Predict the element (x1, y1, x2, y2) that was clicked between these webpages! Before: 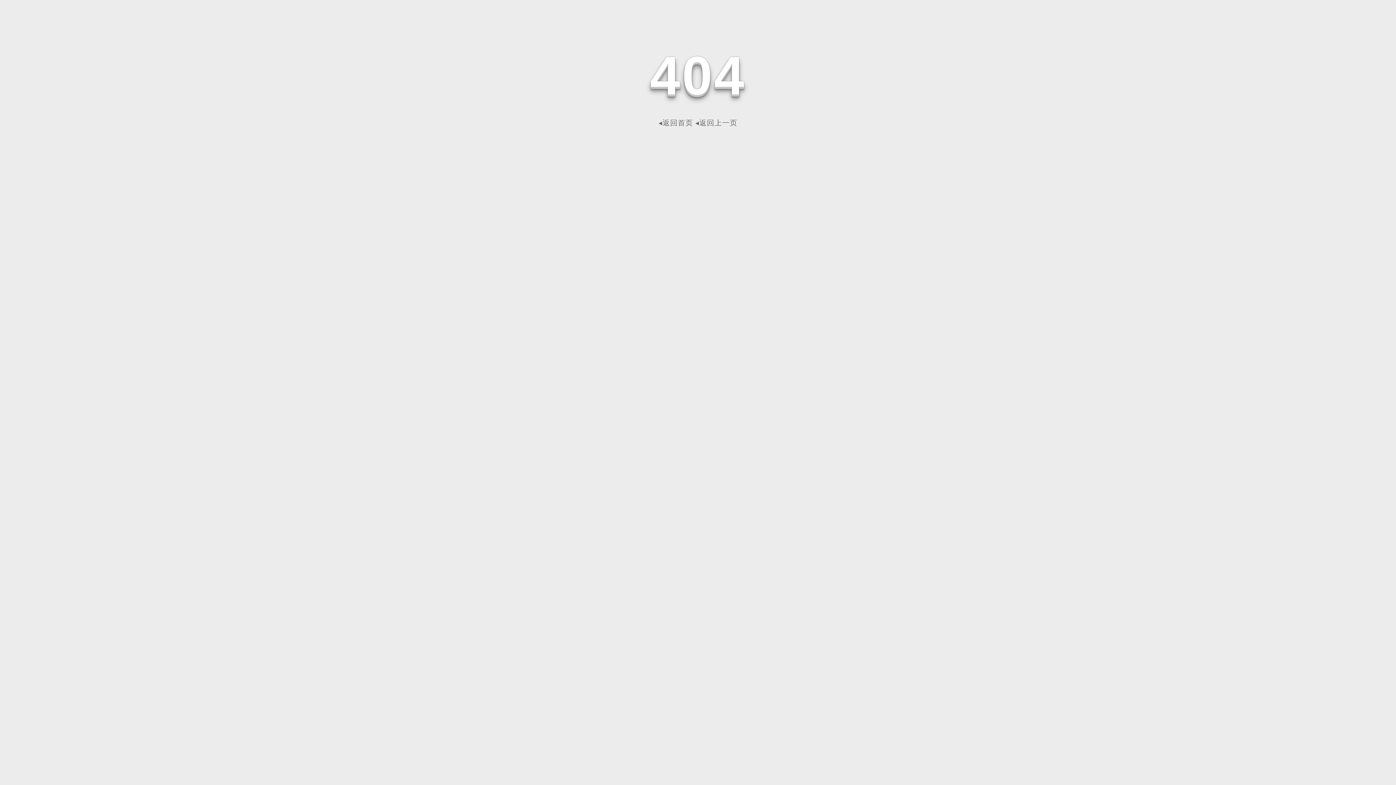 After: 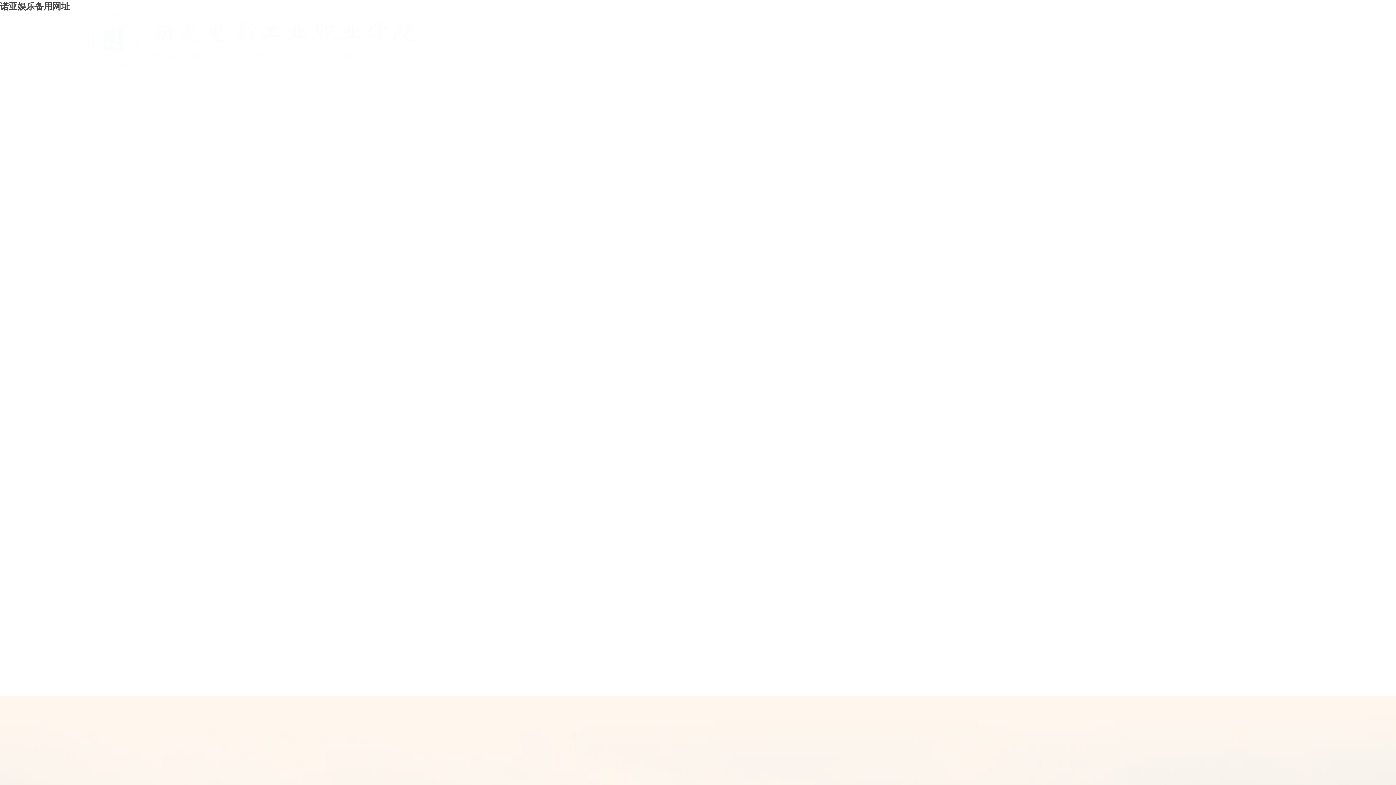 Action: label: ◂返回首页 bbox: (658, 118, 693, 126)